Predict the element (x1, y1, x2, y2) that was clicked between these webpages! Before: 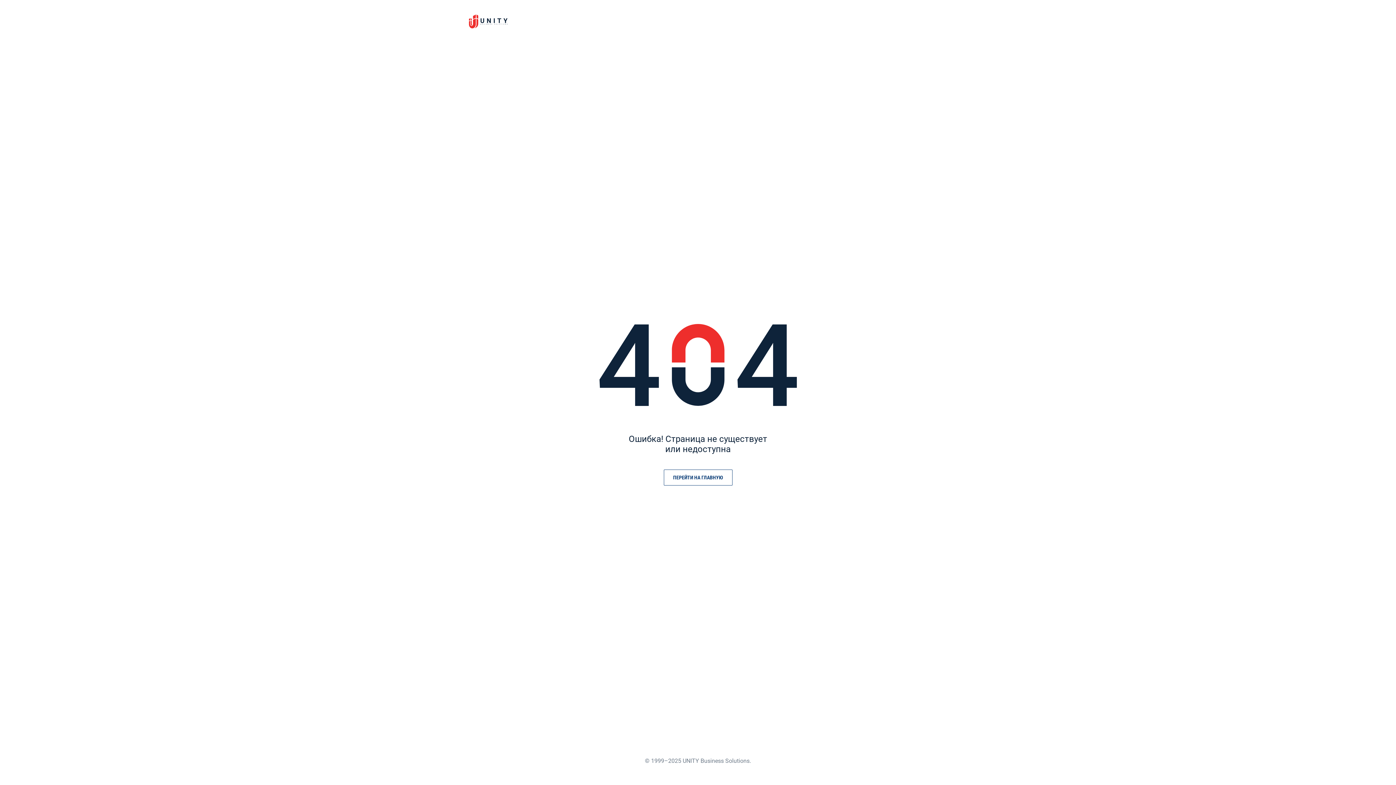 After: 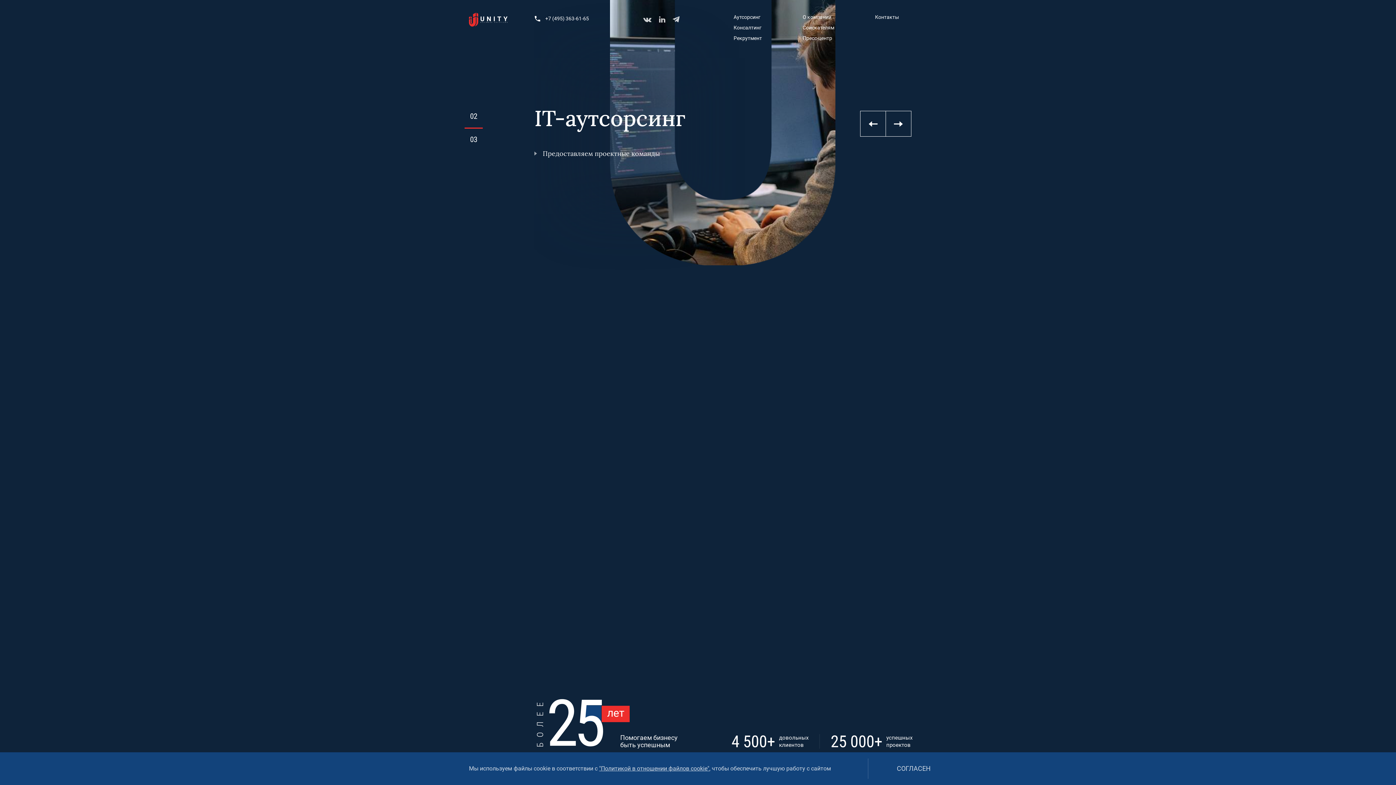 Action: bbox: (469, 14, 507, 28)